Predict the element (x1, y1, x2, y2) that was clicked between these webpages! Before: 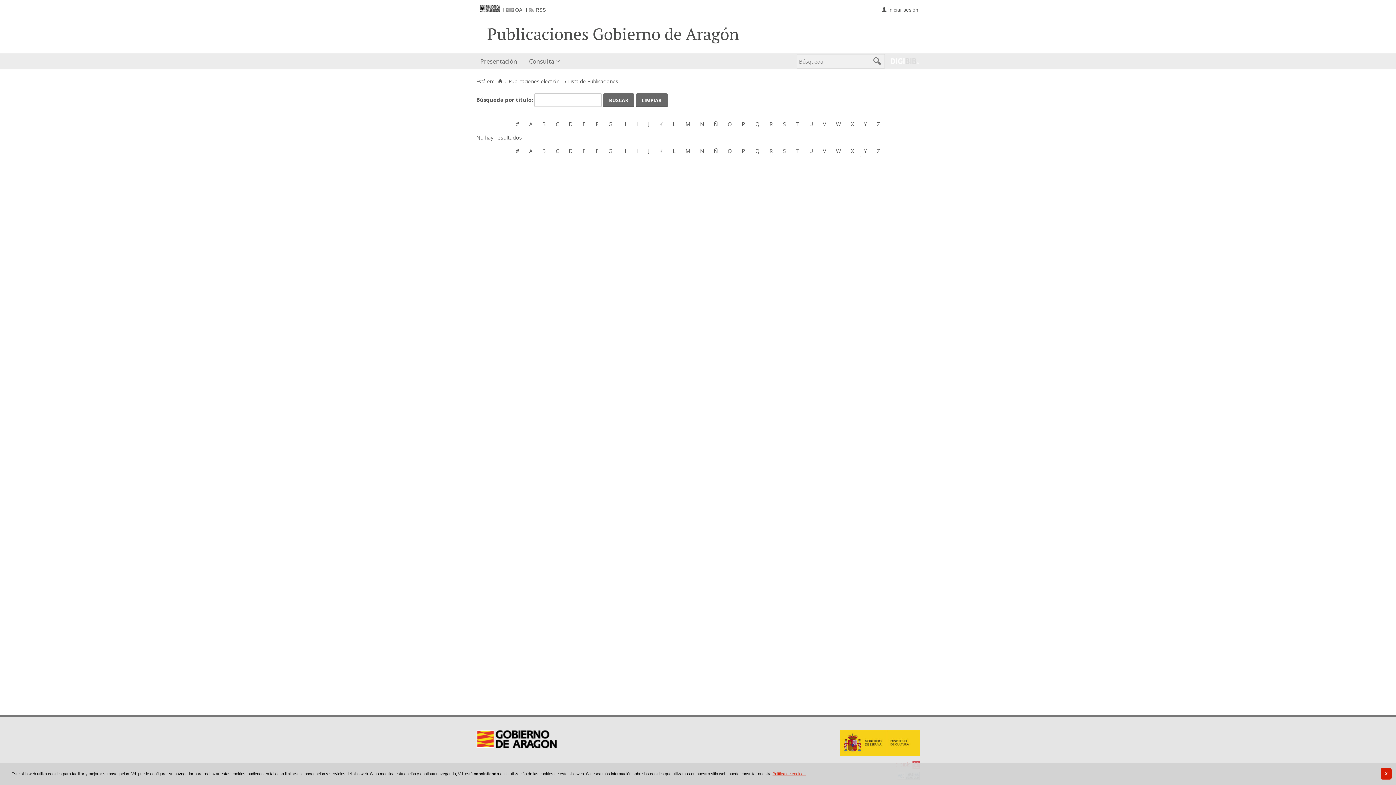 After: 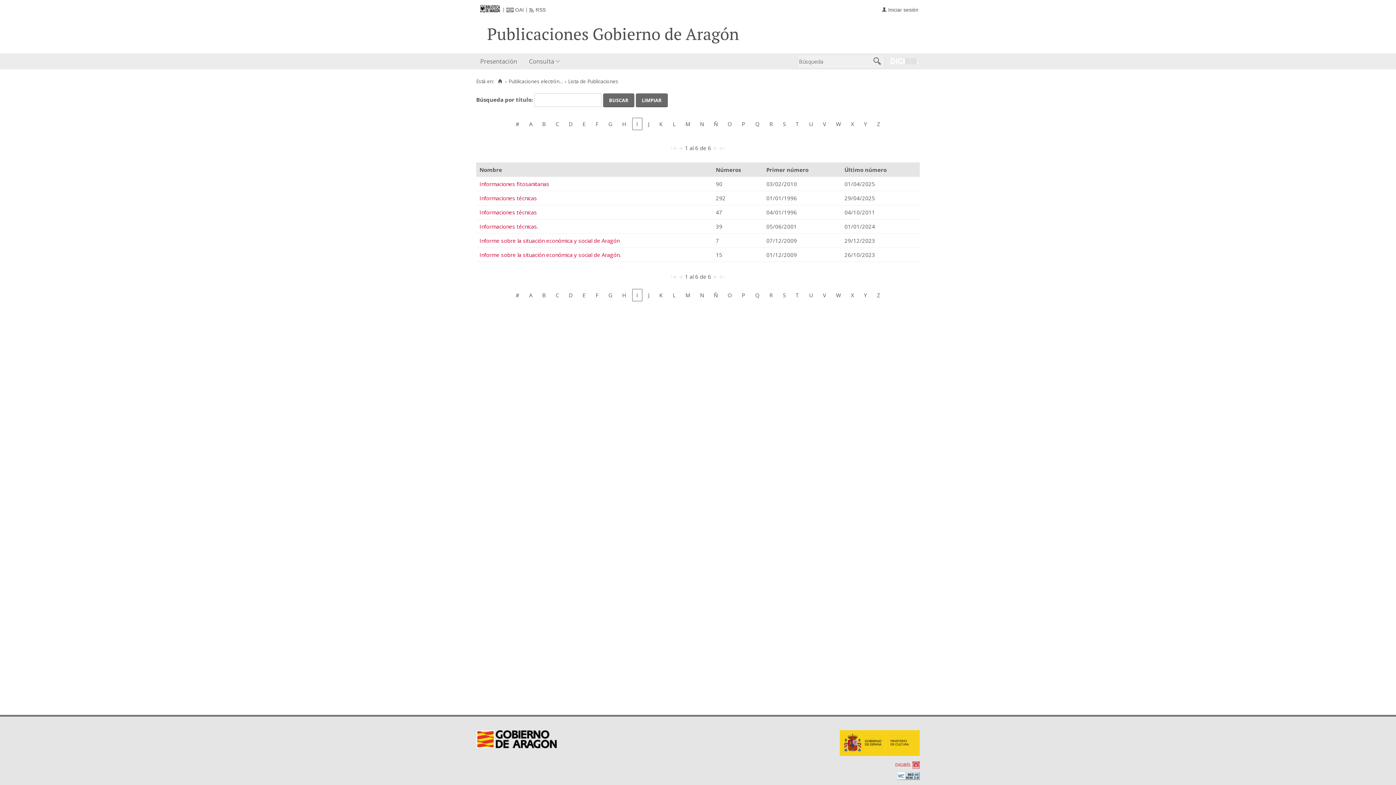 Action: bbox: (632, 117, 642, 130) label: I